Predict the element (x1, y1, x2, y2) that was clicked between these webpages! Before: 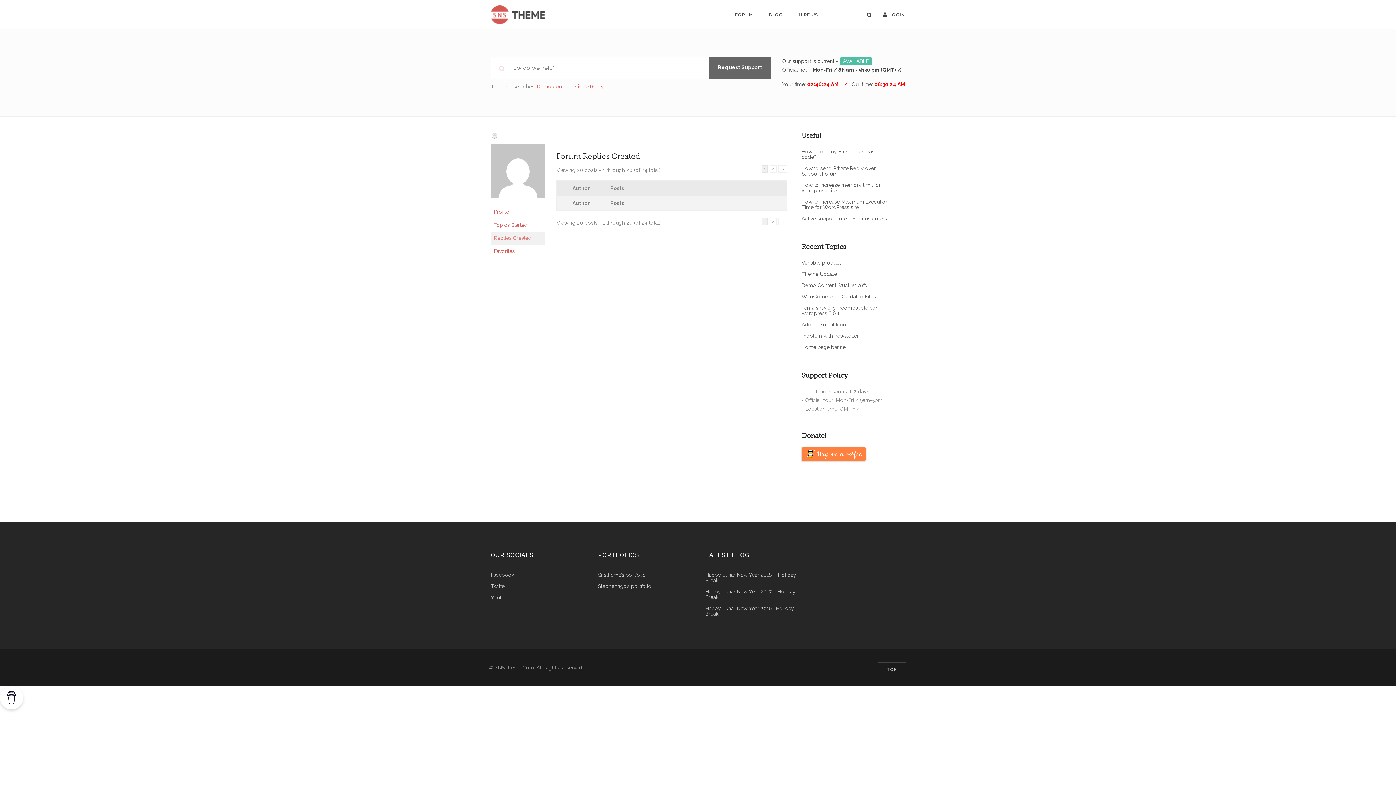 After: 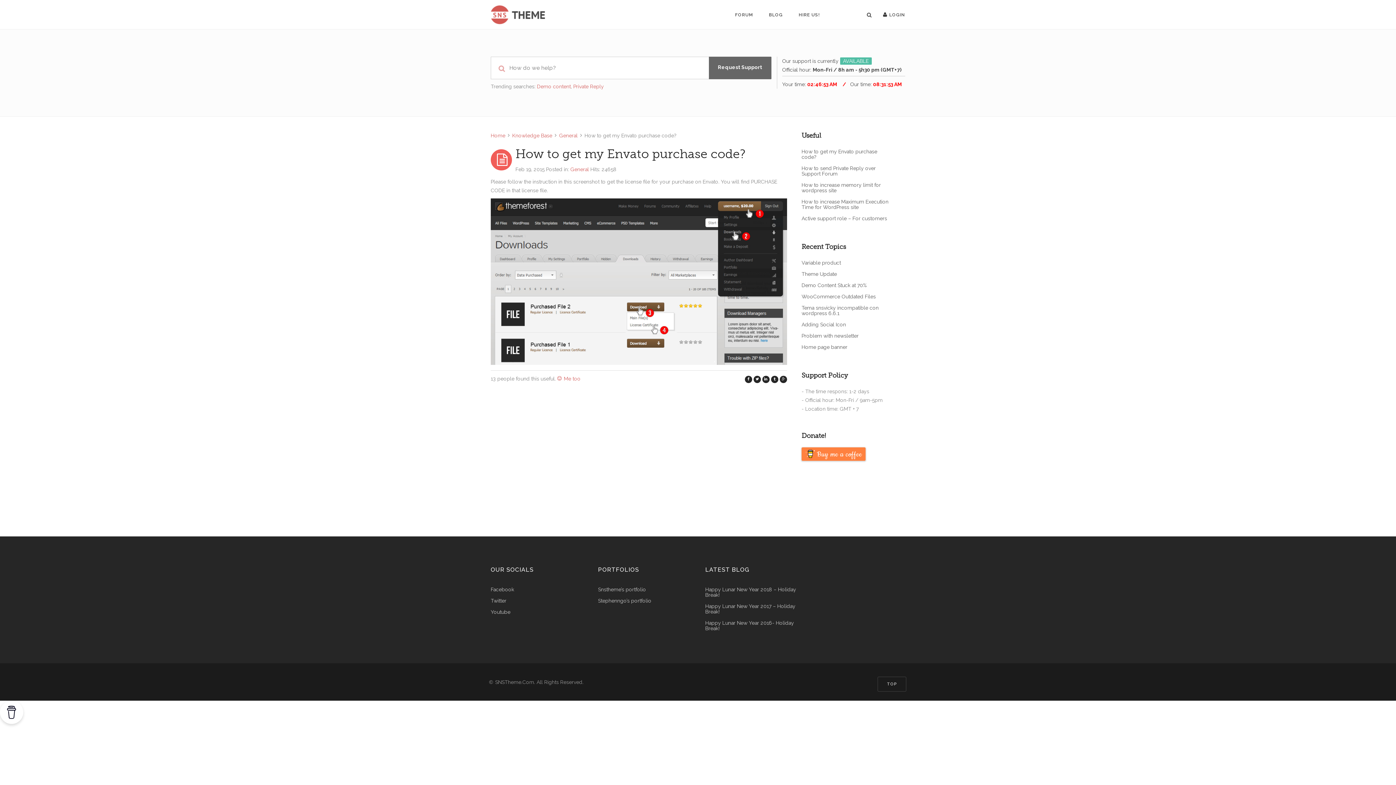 Action: label: How to get my Envato purchase code? bbox: (801, 149, 890, 160)